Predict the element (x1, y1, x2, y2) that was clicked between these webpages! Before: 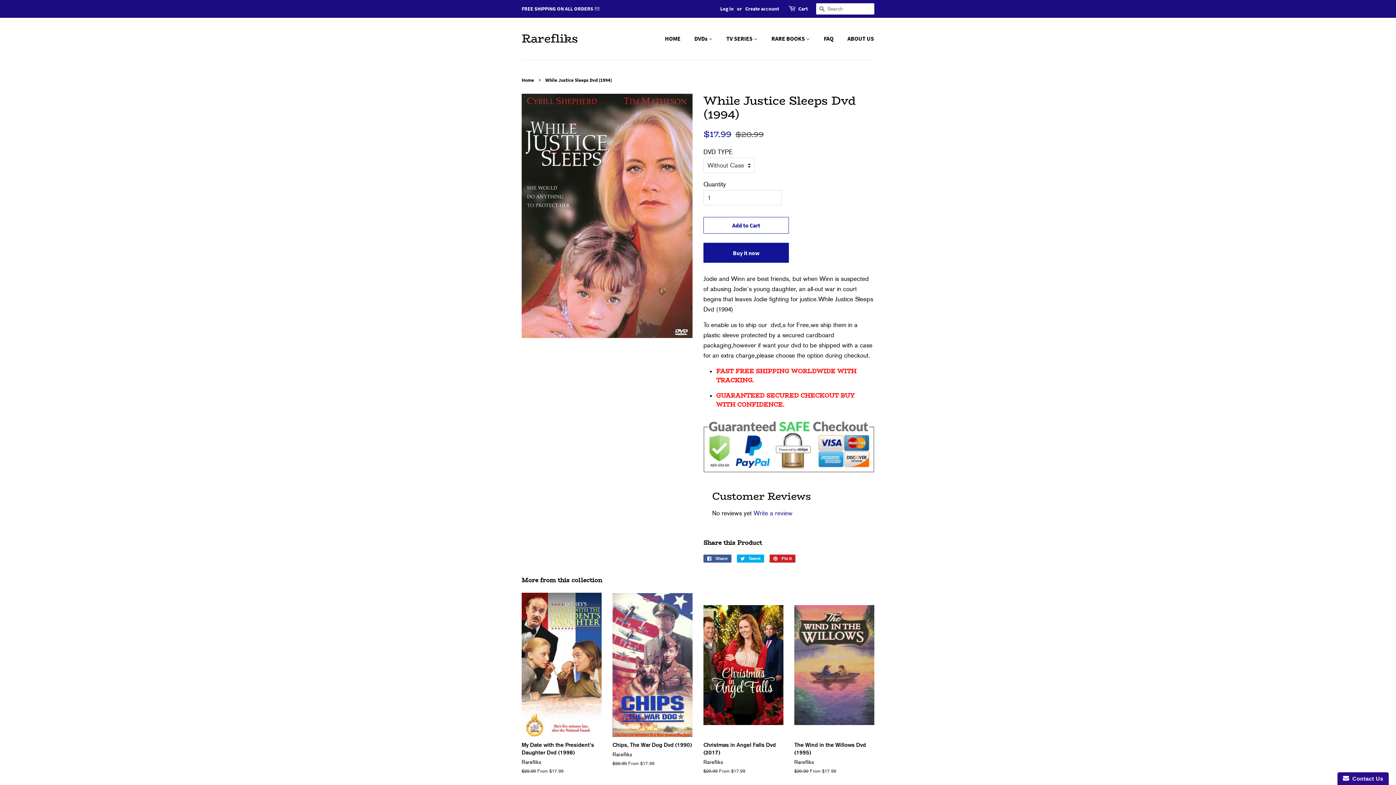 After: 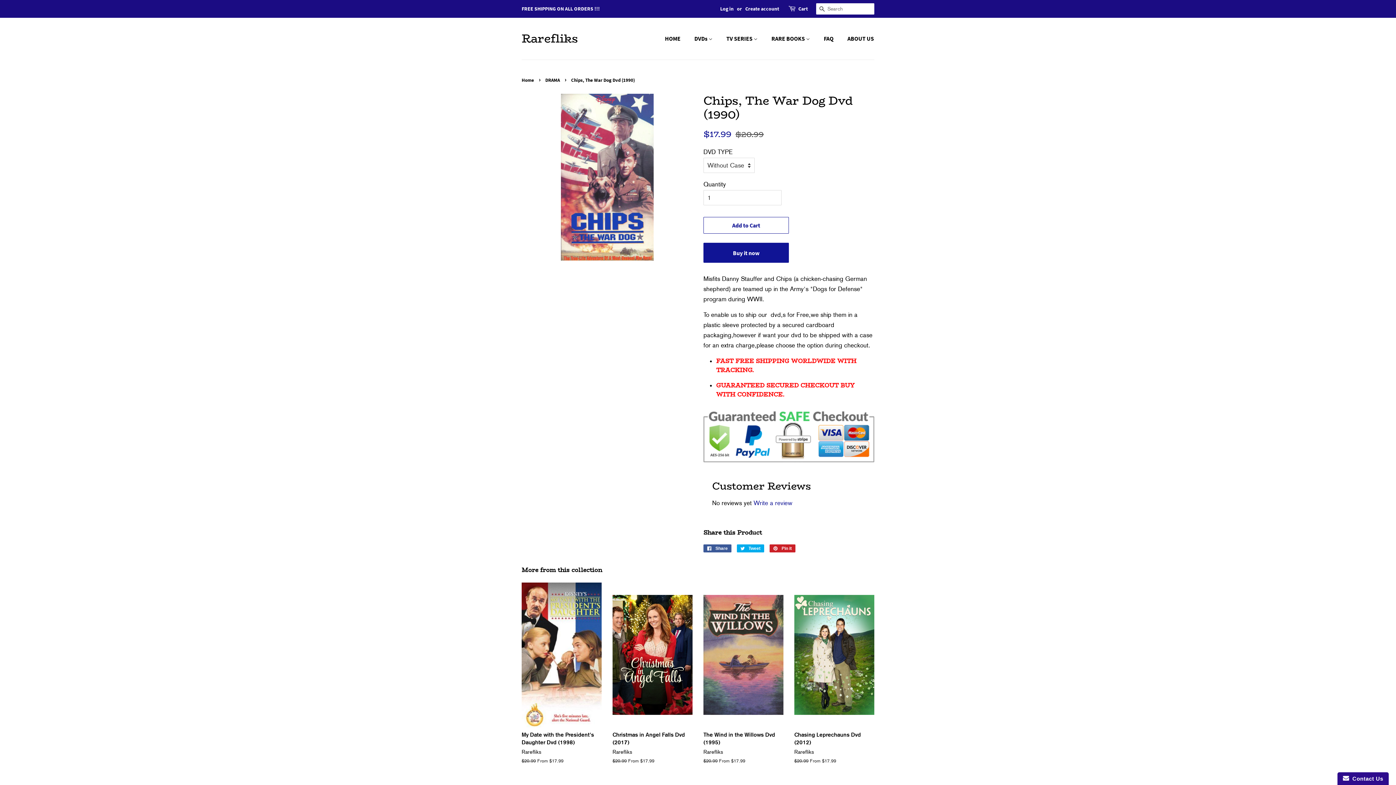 Action: bbox: (612, 593, 692, 780) label: Chips, The War Dog Dvd (1990)

Rarefliks

Regular price
$20.99 From $17.99